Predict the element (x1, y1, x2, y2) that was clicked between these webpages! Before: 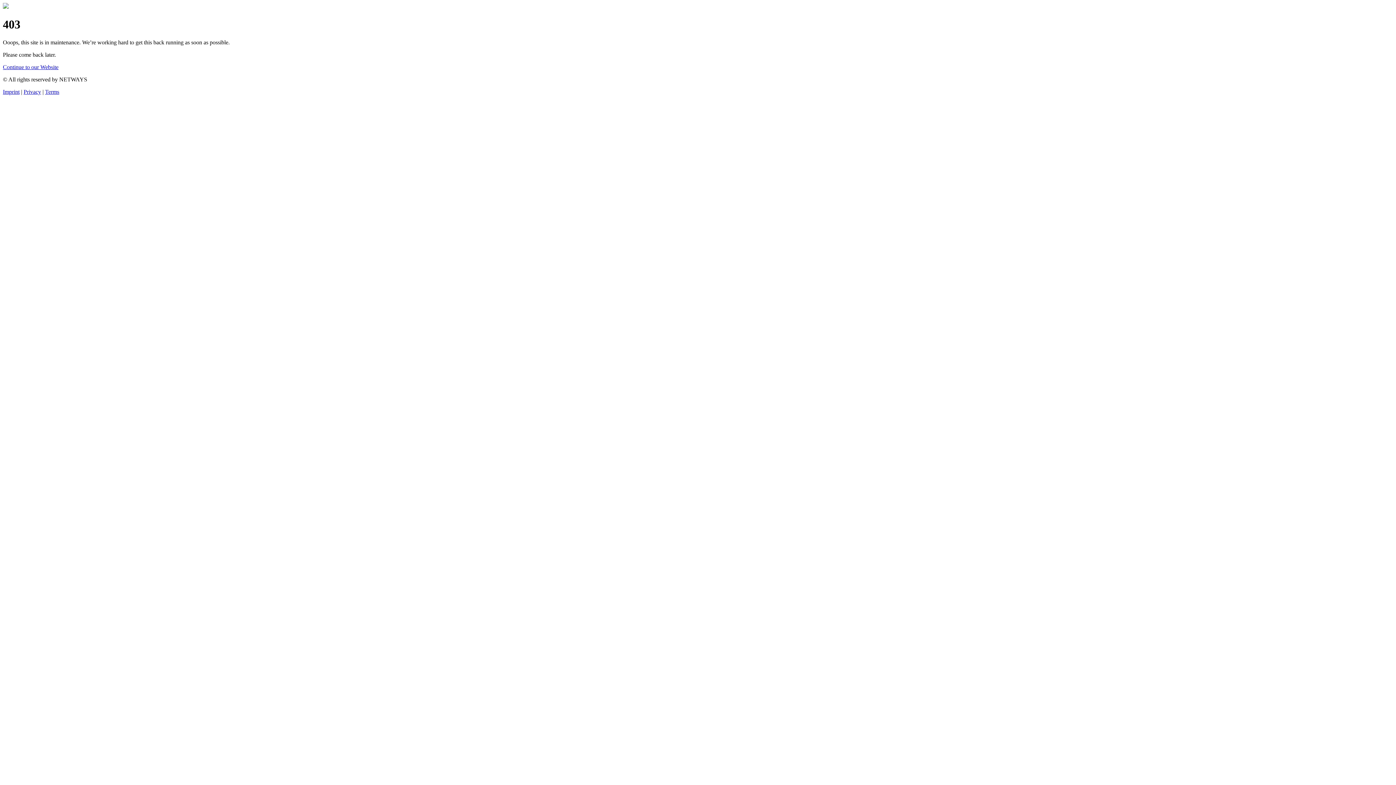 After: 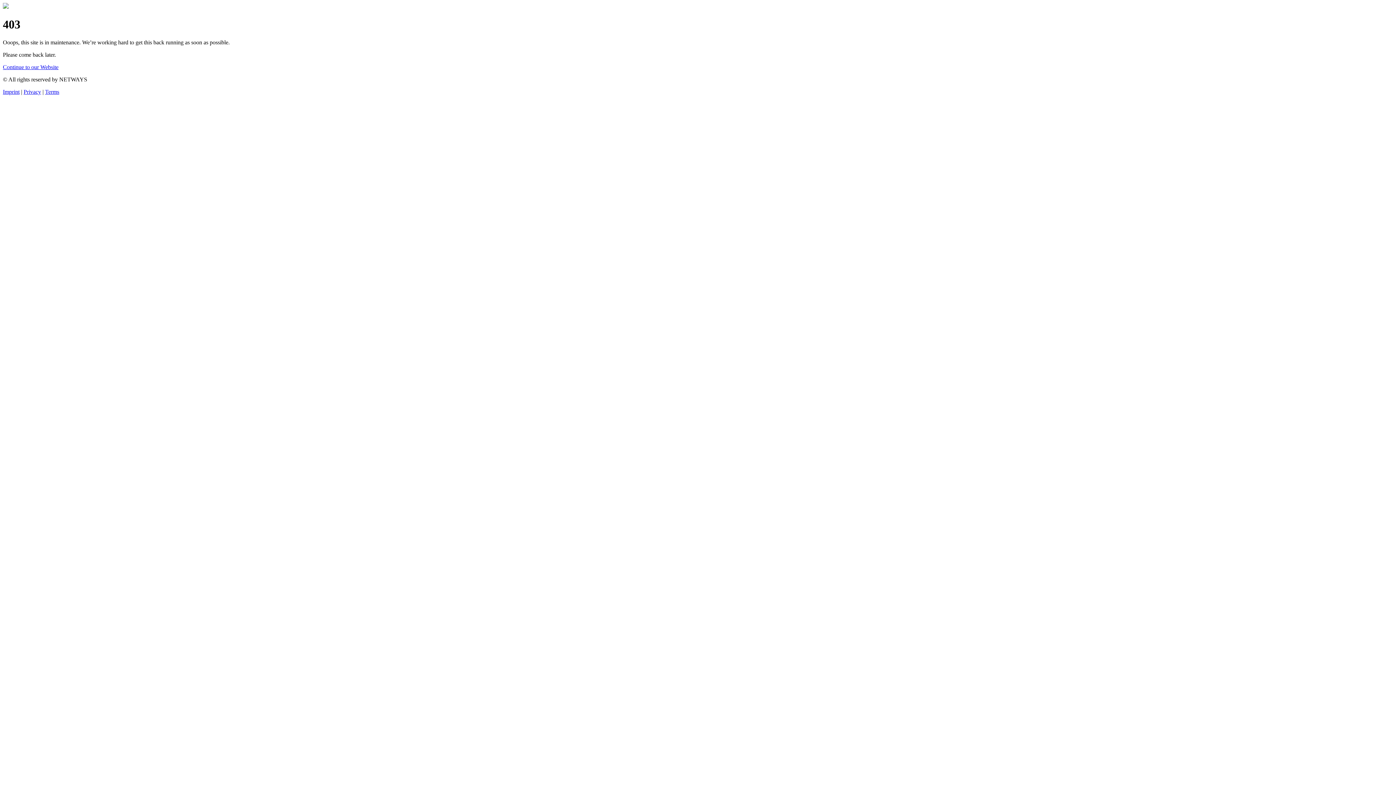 Action: label: Imprint bbox: (2, 88, 19, 94)